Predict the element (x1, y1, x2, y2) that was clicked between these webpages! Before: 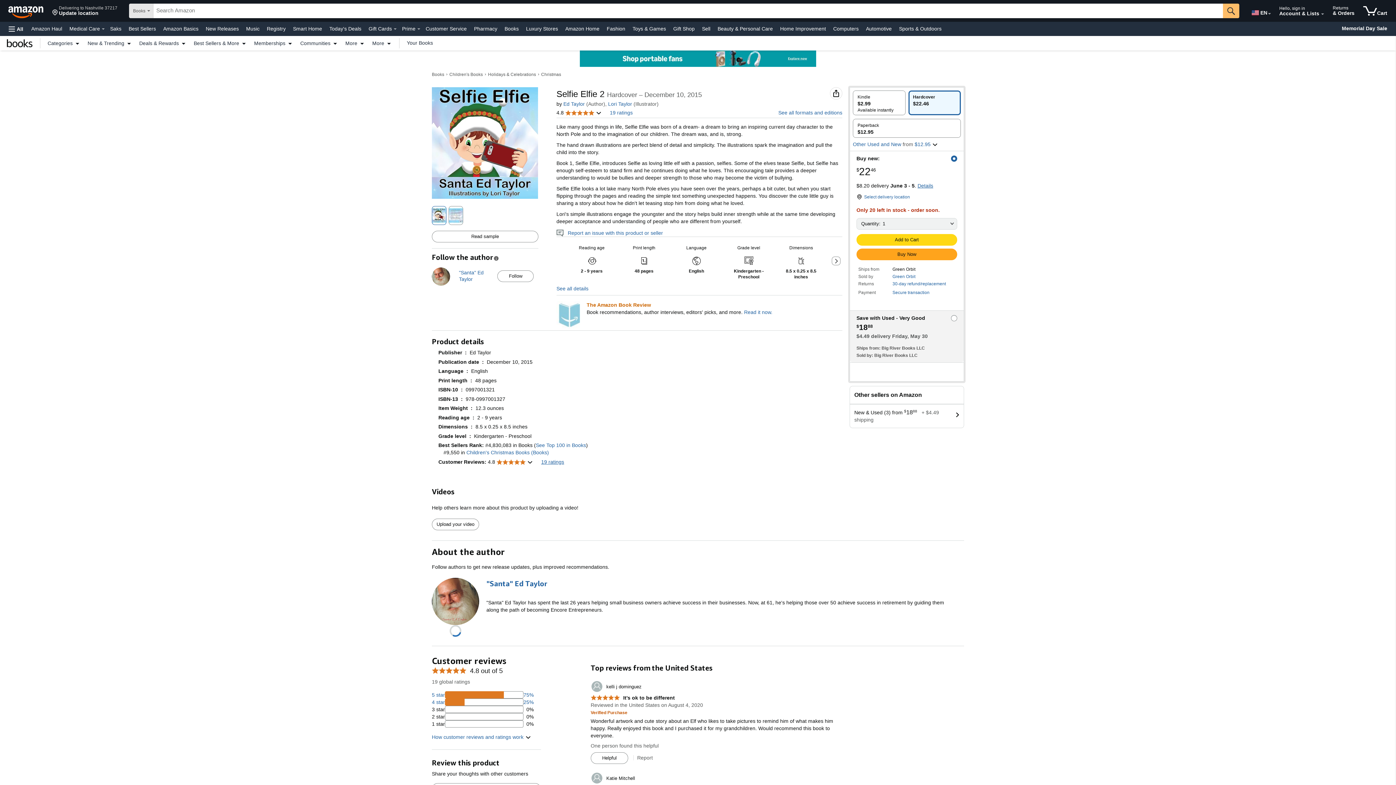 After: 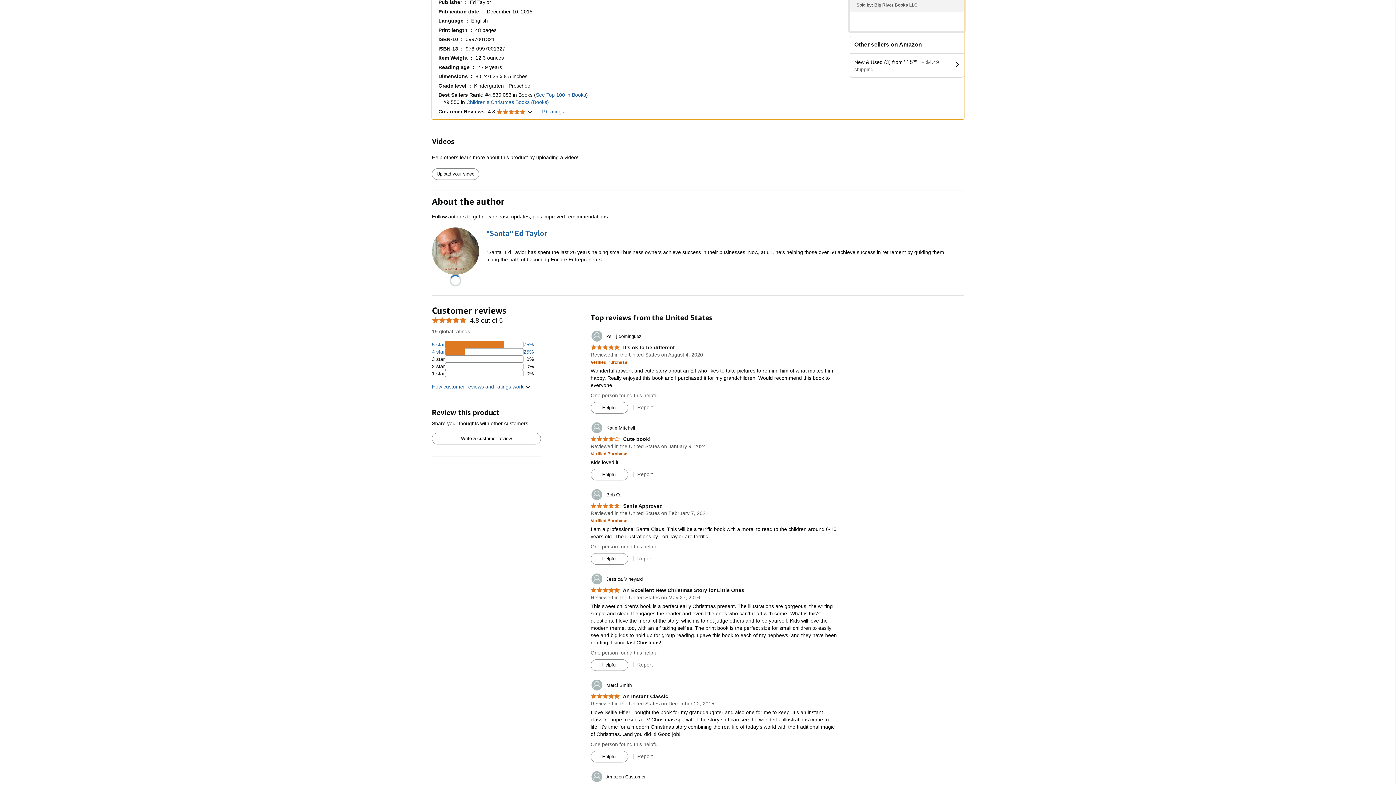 Action: bbox: (556, 285, 588, 291) label: See all details